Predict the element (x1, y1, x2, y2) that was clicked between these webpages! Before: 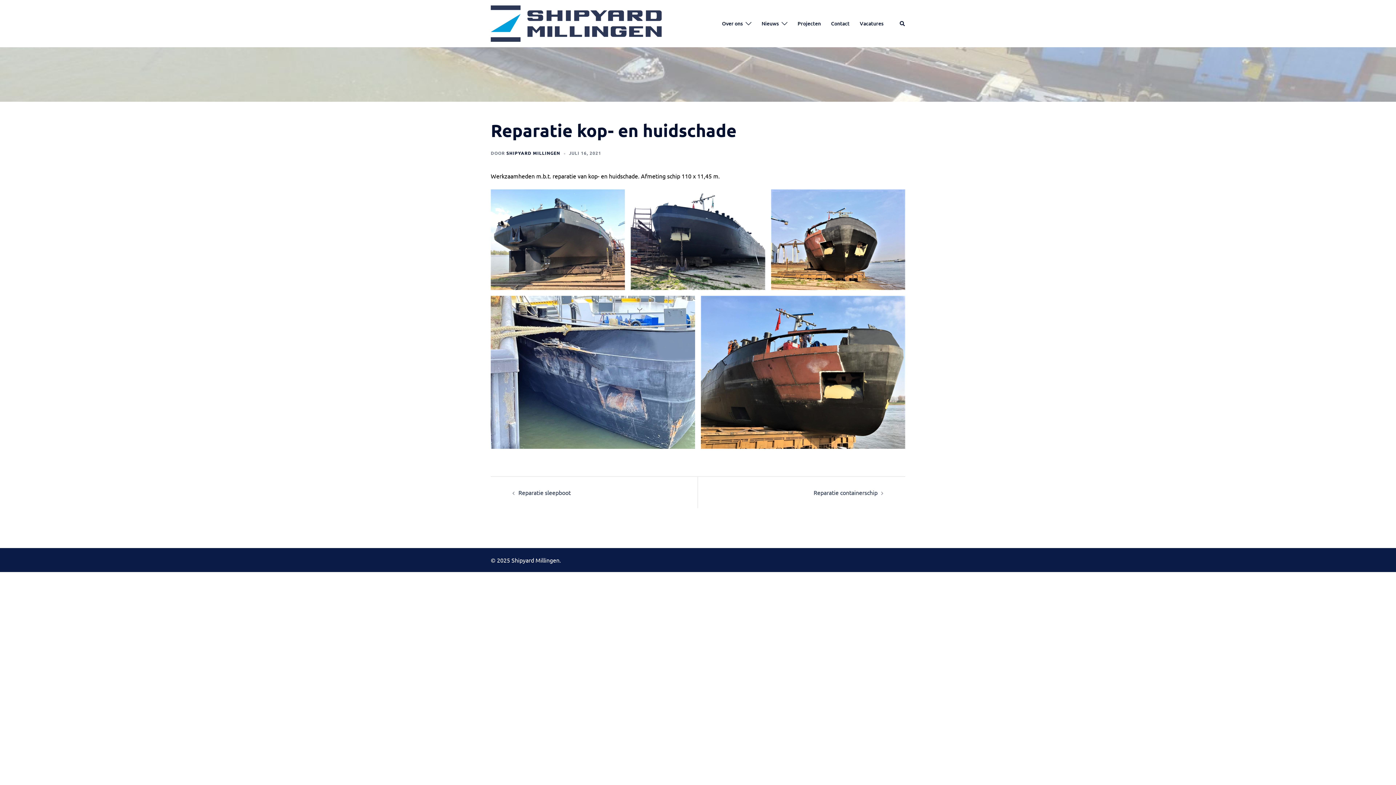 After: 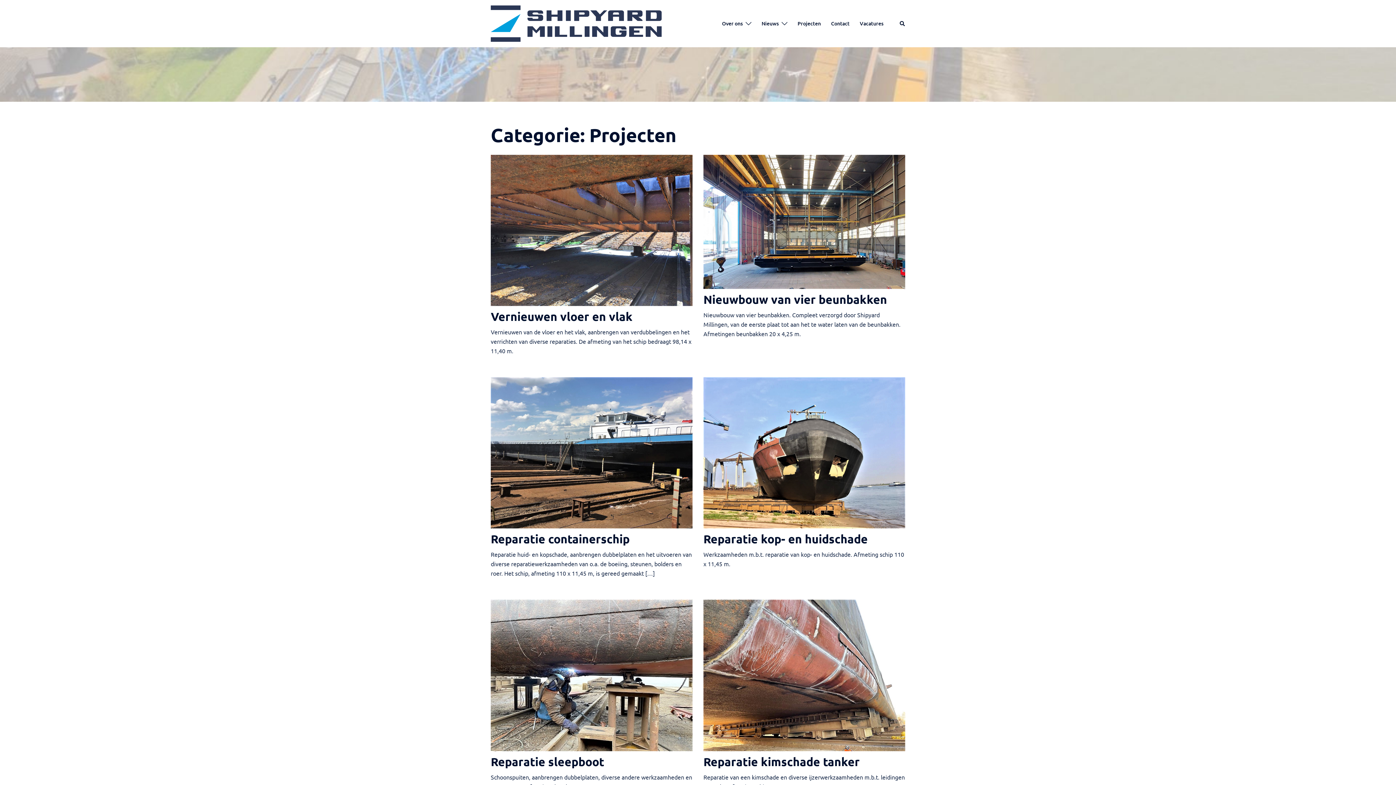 Action: label: Projecten bbox: (797, 19, 821, 27)